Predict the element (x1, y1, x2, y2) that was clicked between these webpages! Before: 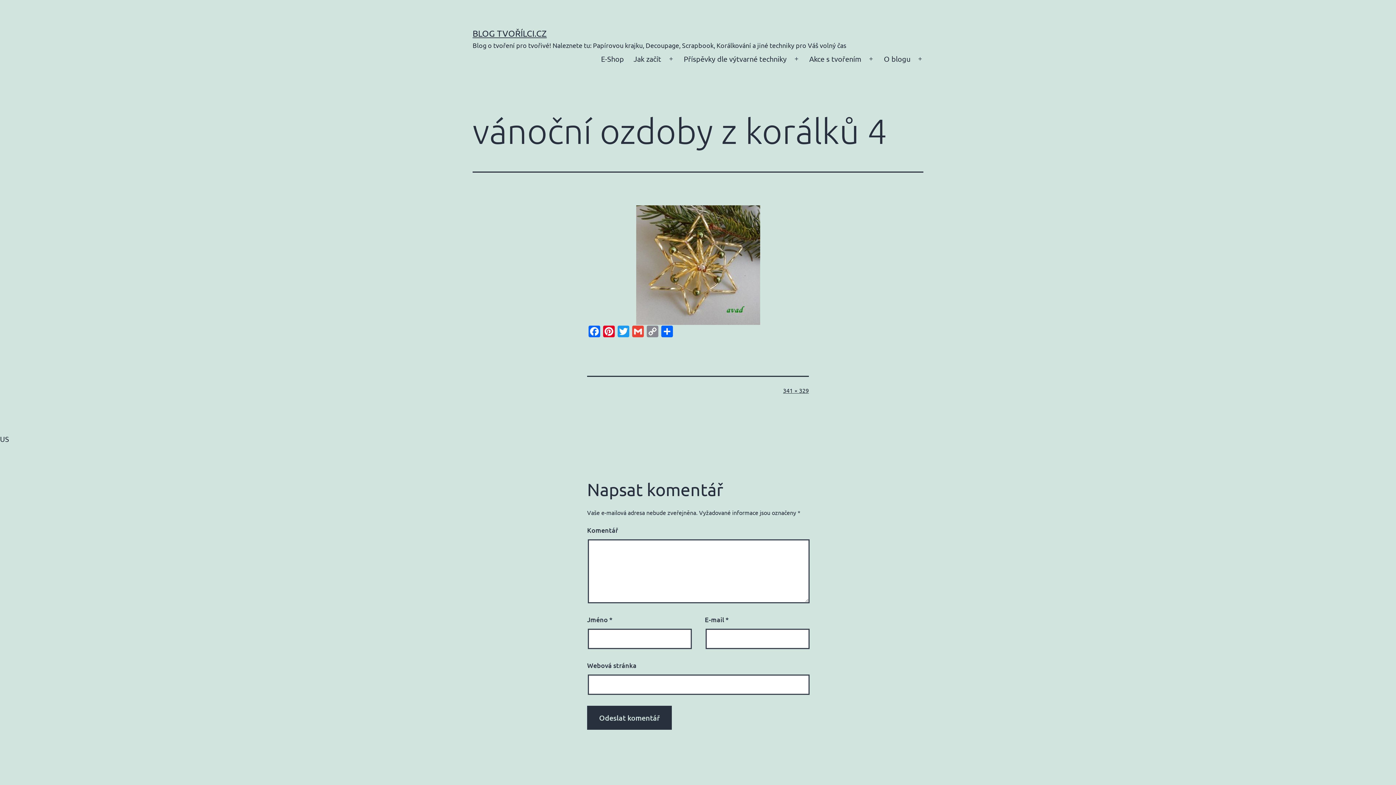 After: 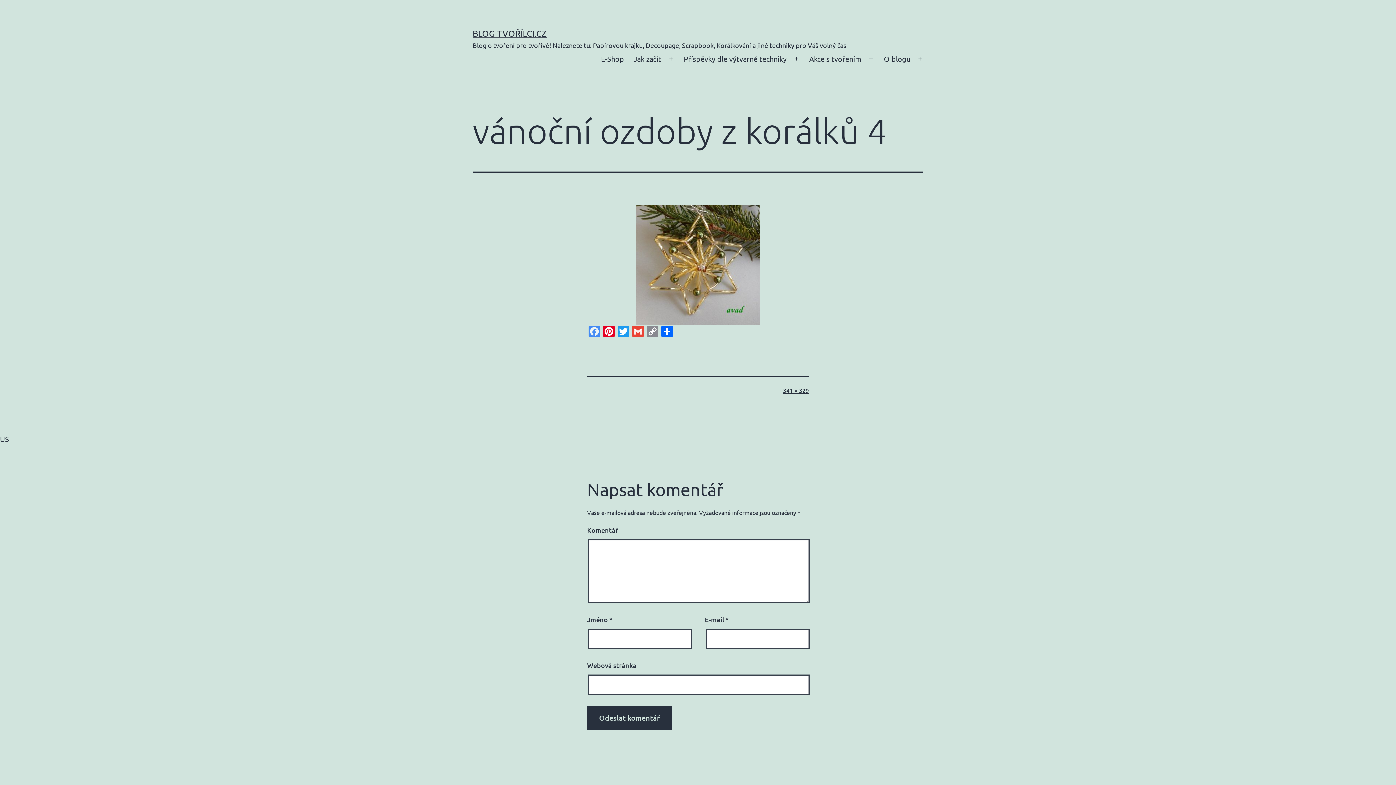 Action: bbox: (587, 325, 601, 338) label: Facebook